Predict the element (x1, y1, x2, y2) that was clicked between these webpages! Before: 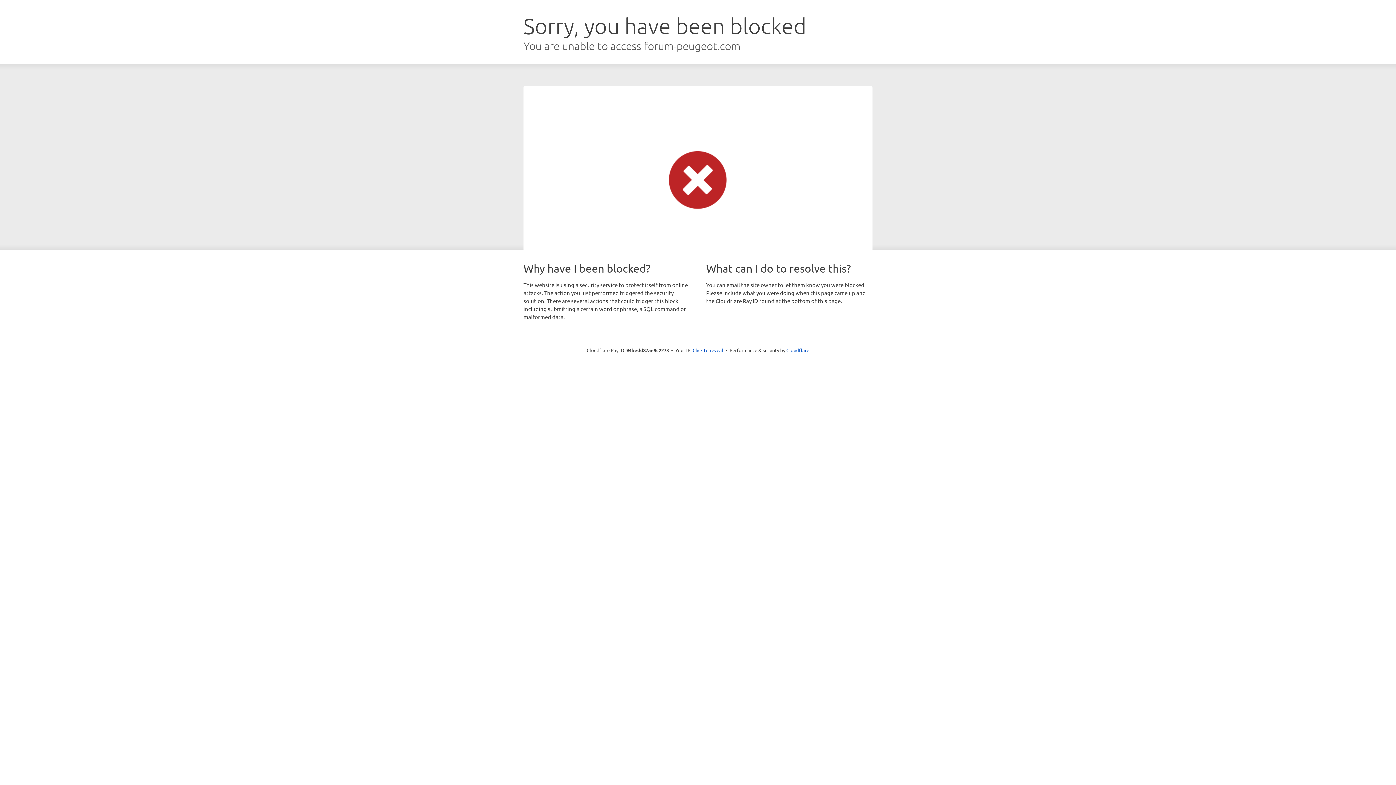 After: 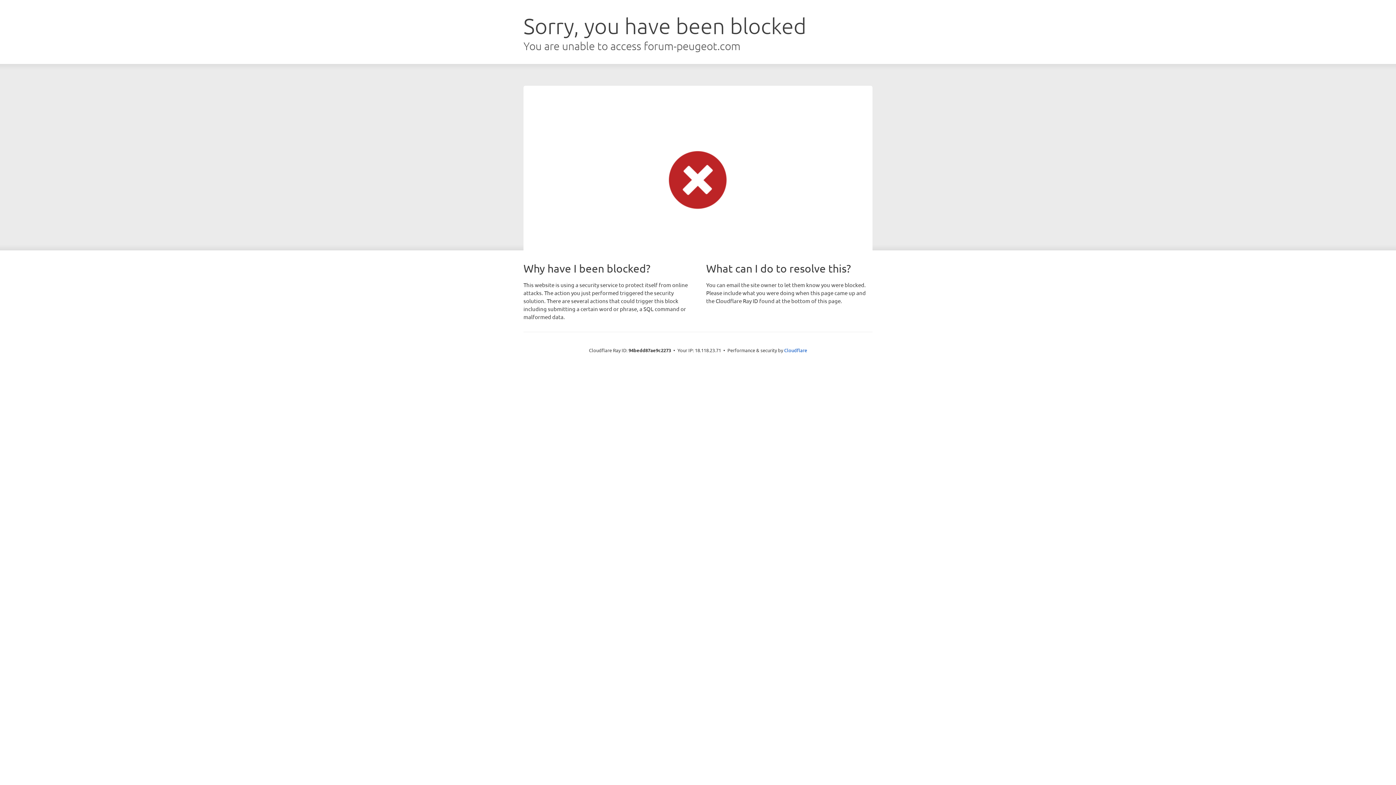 Action: bbox: (692, 346, 723, 353) label: Click to reveal